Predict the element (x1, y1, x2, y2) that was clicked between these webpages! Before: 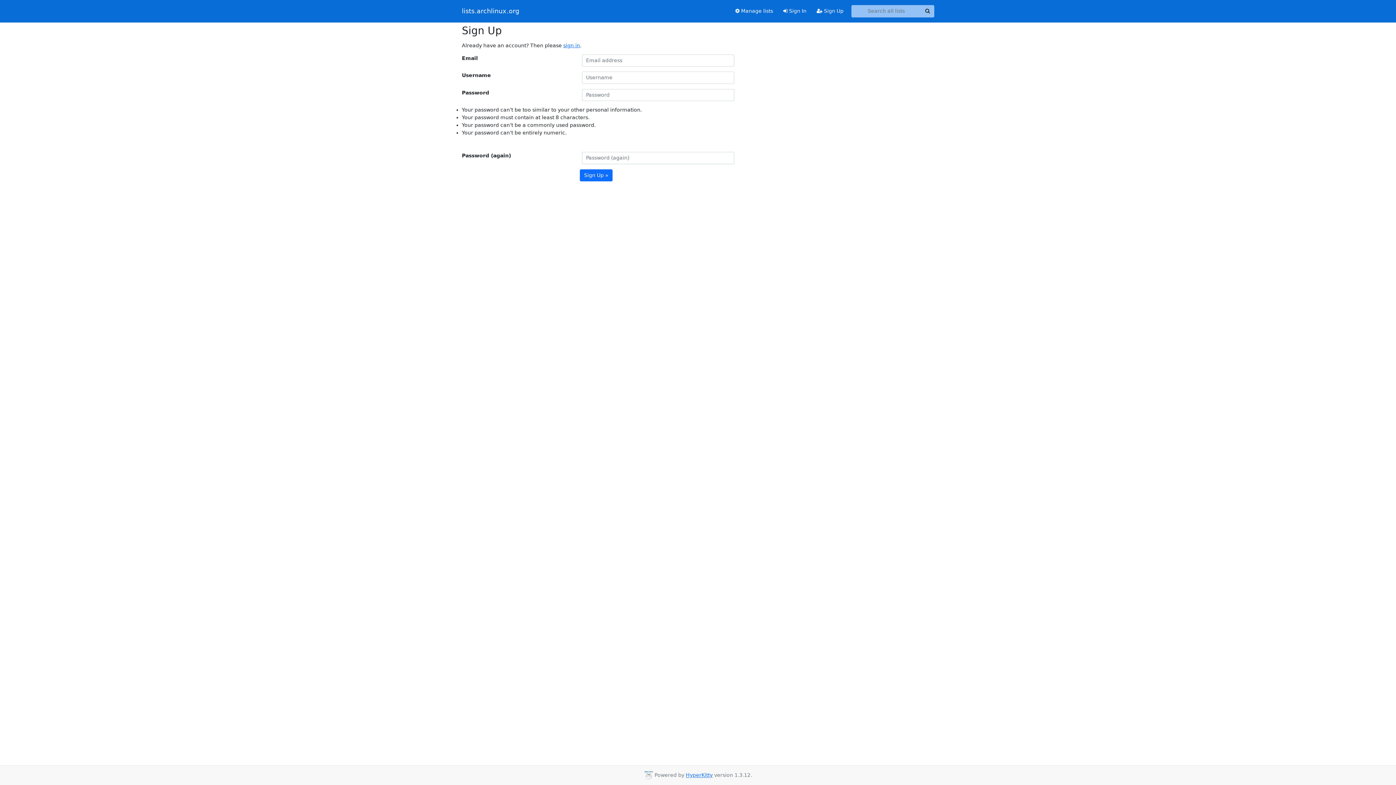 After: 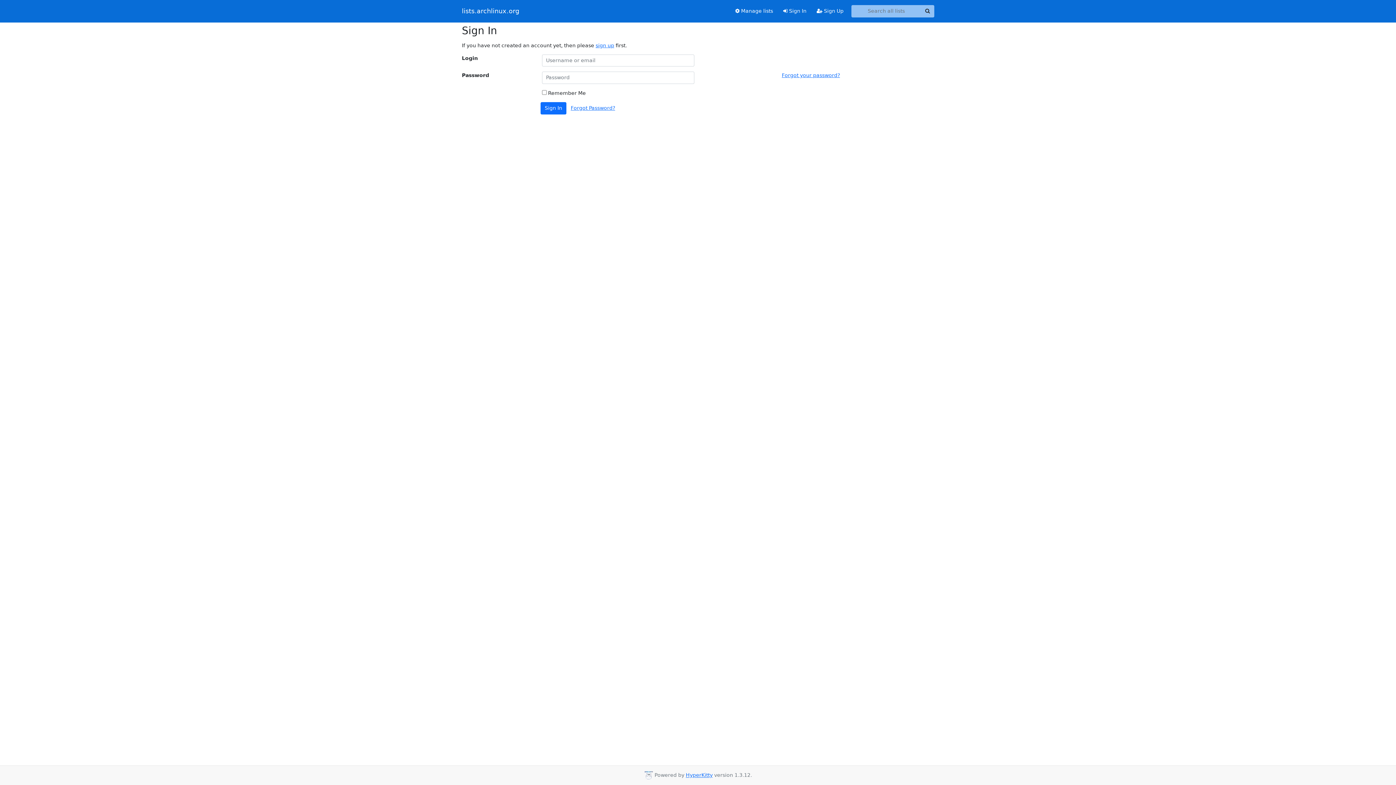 Action: bbox: (778, 4, 811, 17) label:  Sign In